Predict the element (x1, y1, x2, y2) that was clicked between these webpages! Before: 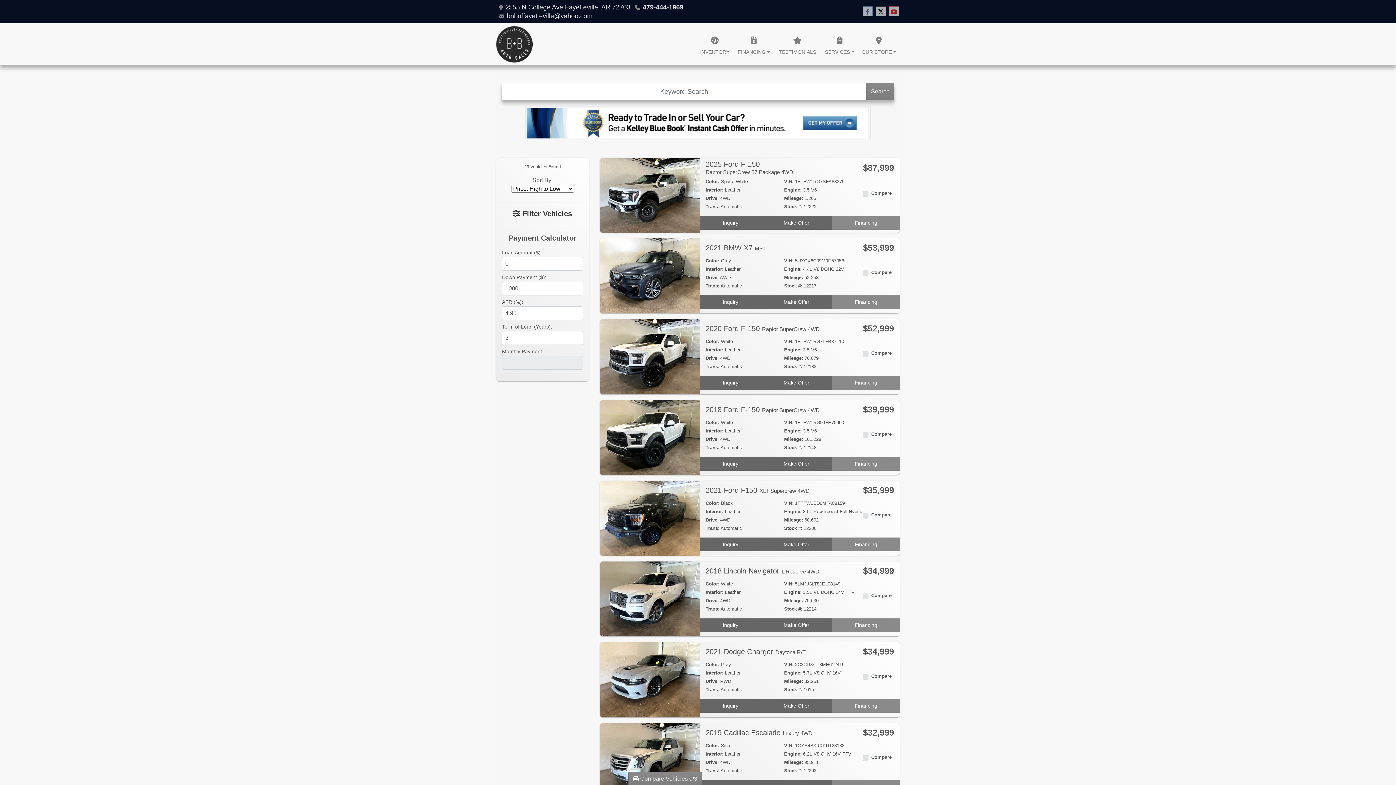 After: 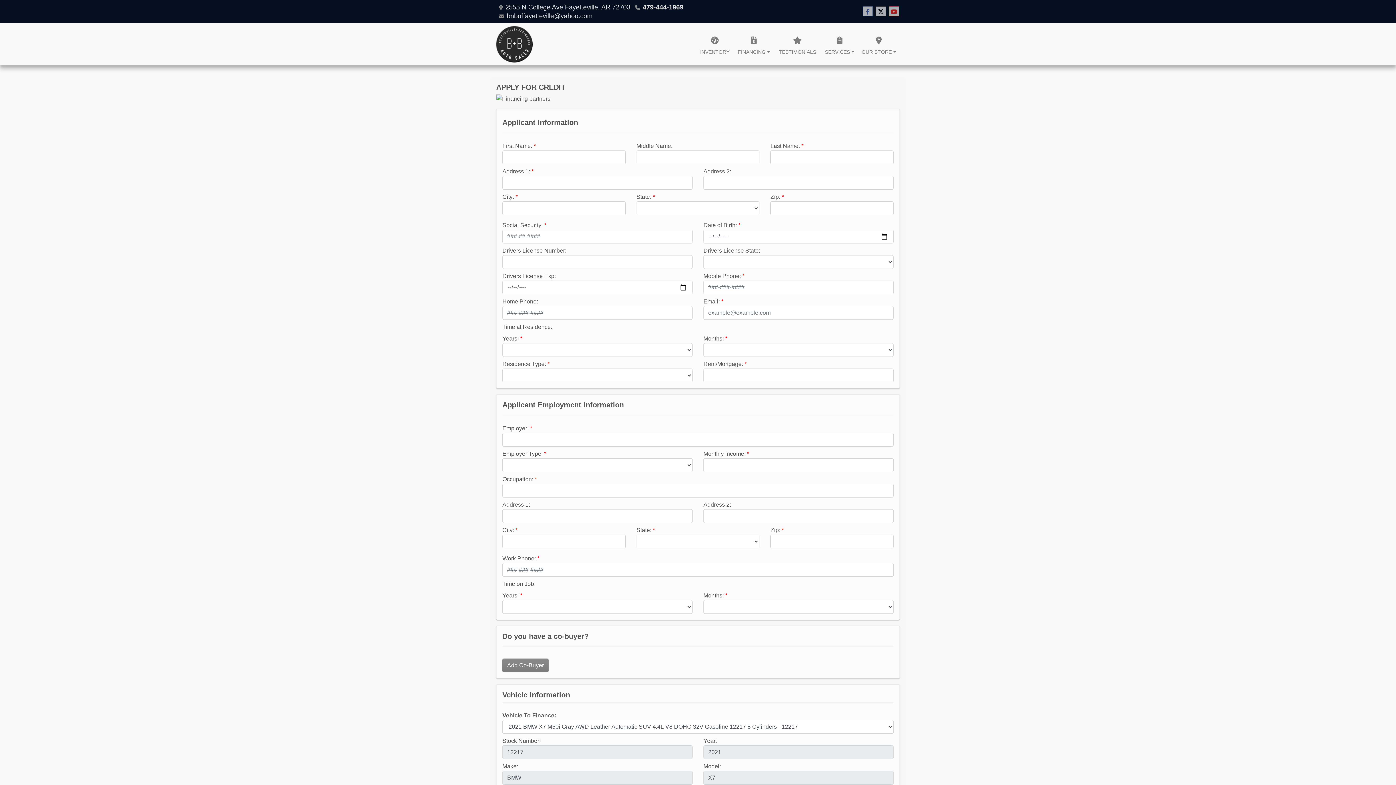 Action: bbox: (832, 295, 900, 309) label: Financing